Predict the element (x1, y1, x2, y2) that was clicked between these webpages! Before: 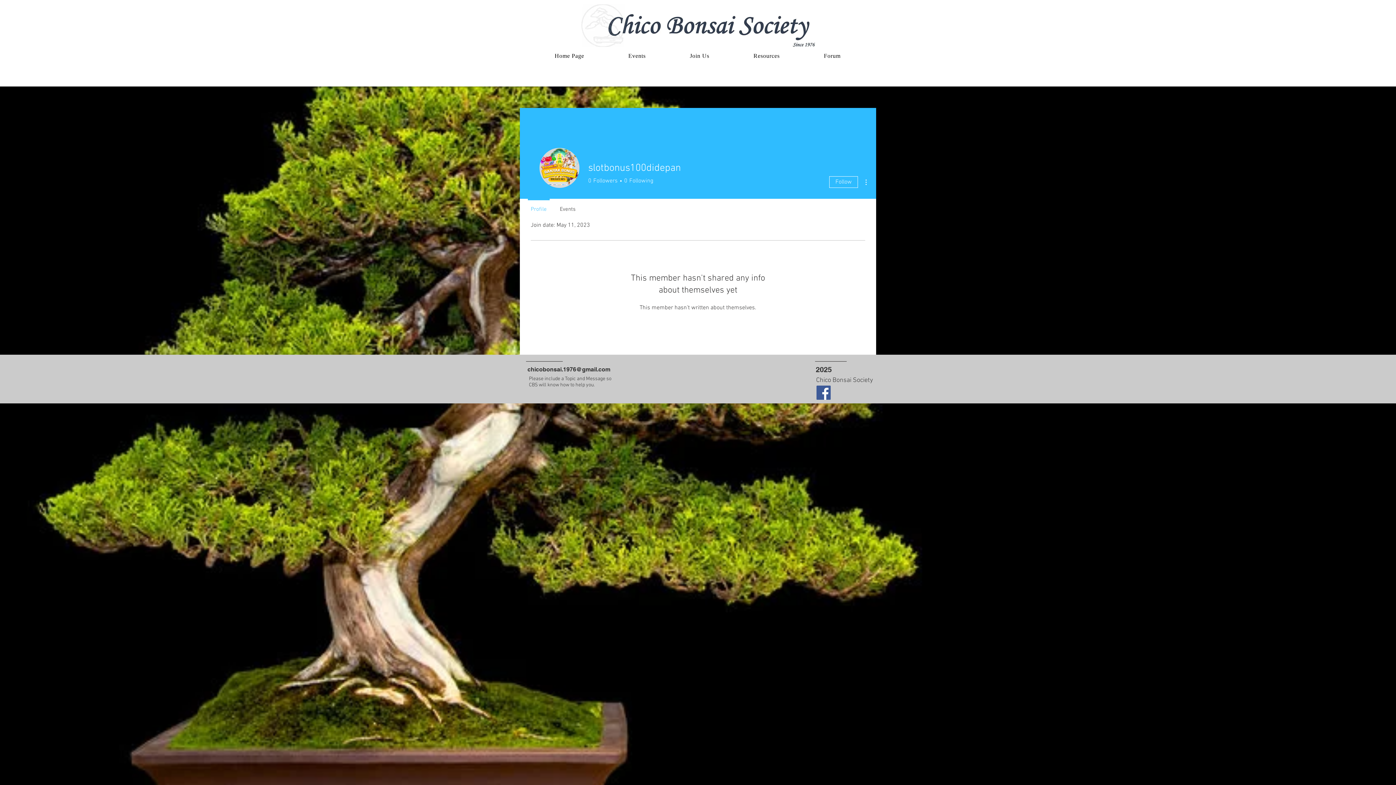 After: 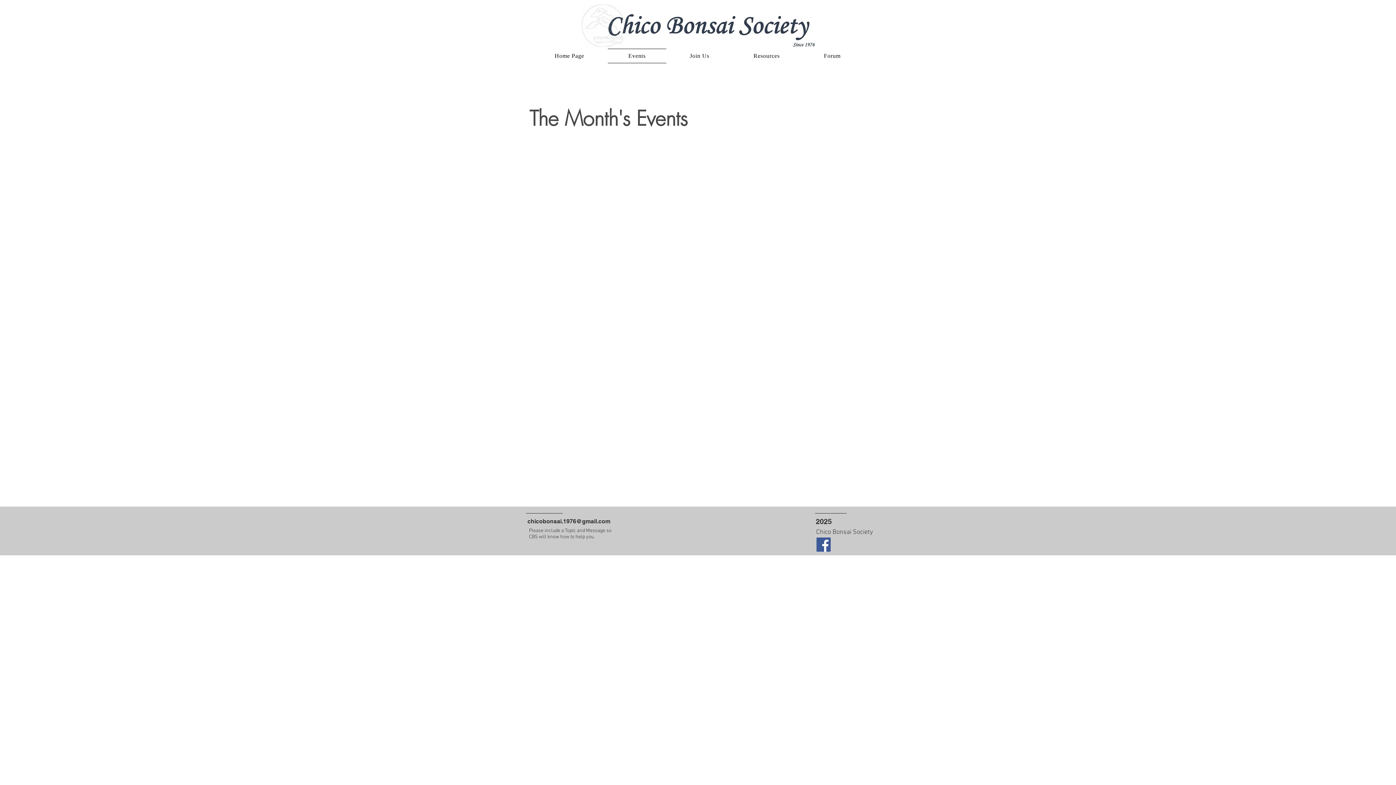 Action: bbox: (607, 48, 666, 63) label: Events